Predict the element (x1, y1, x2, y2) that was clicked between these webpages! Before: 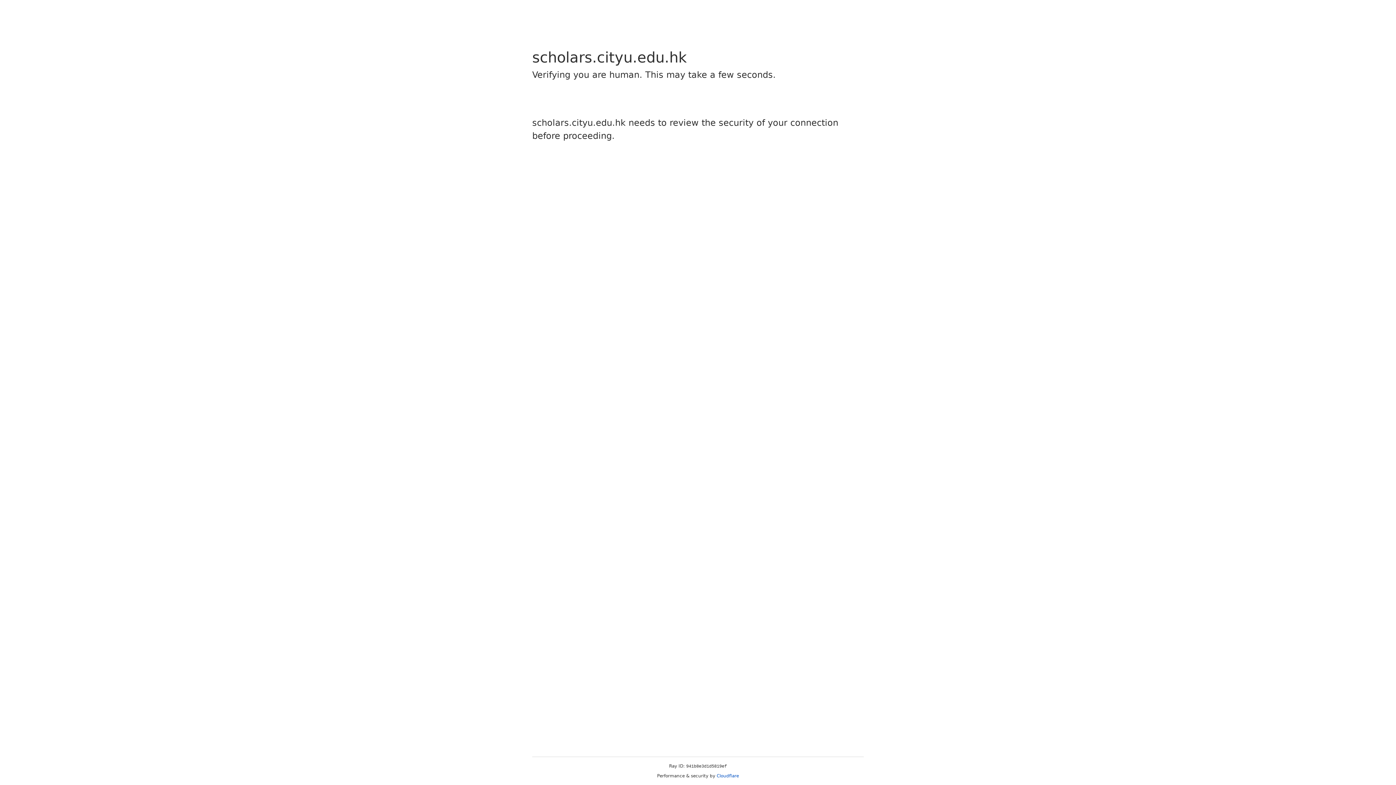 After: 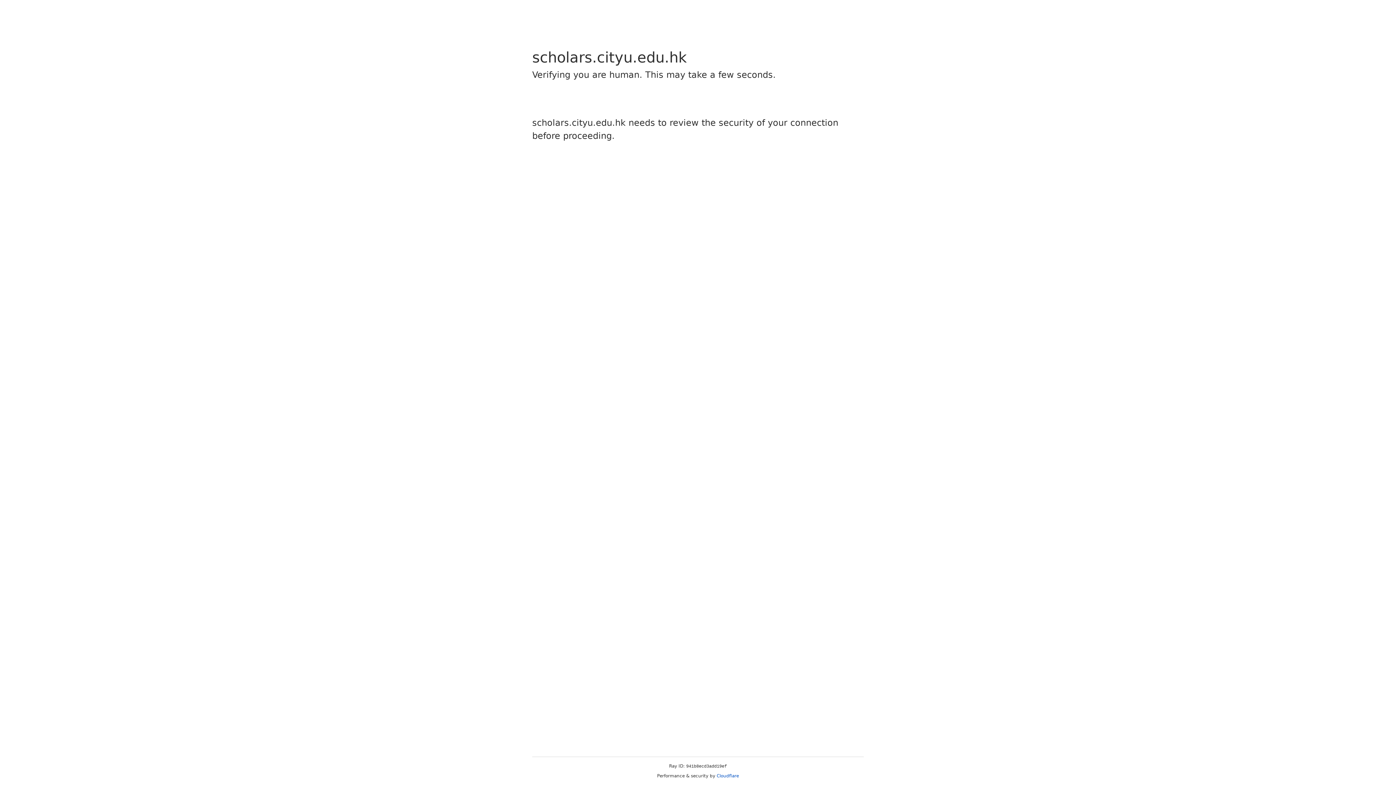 Action: bbox: (716, 773, 739, 778) label: Cloudflare